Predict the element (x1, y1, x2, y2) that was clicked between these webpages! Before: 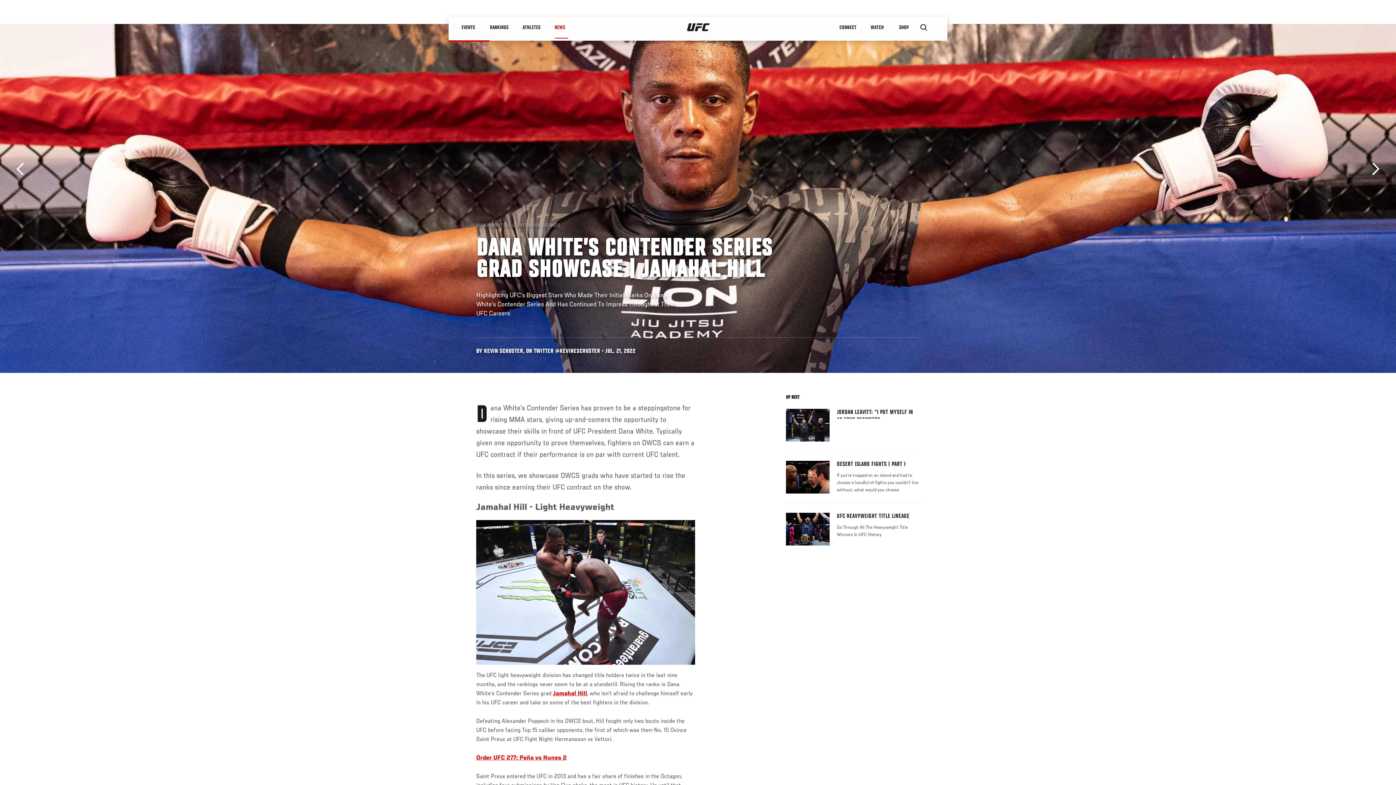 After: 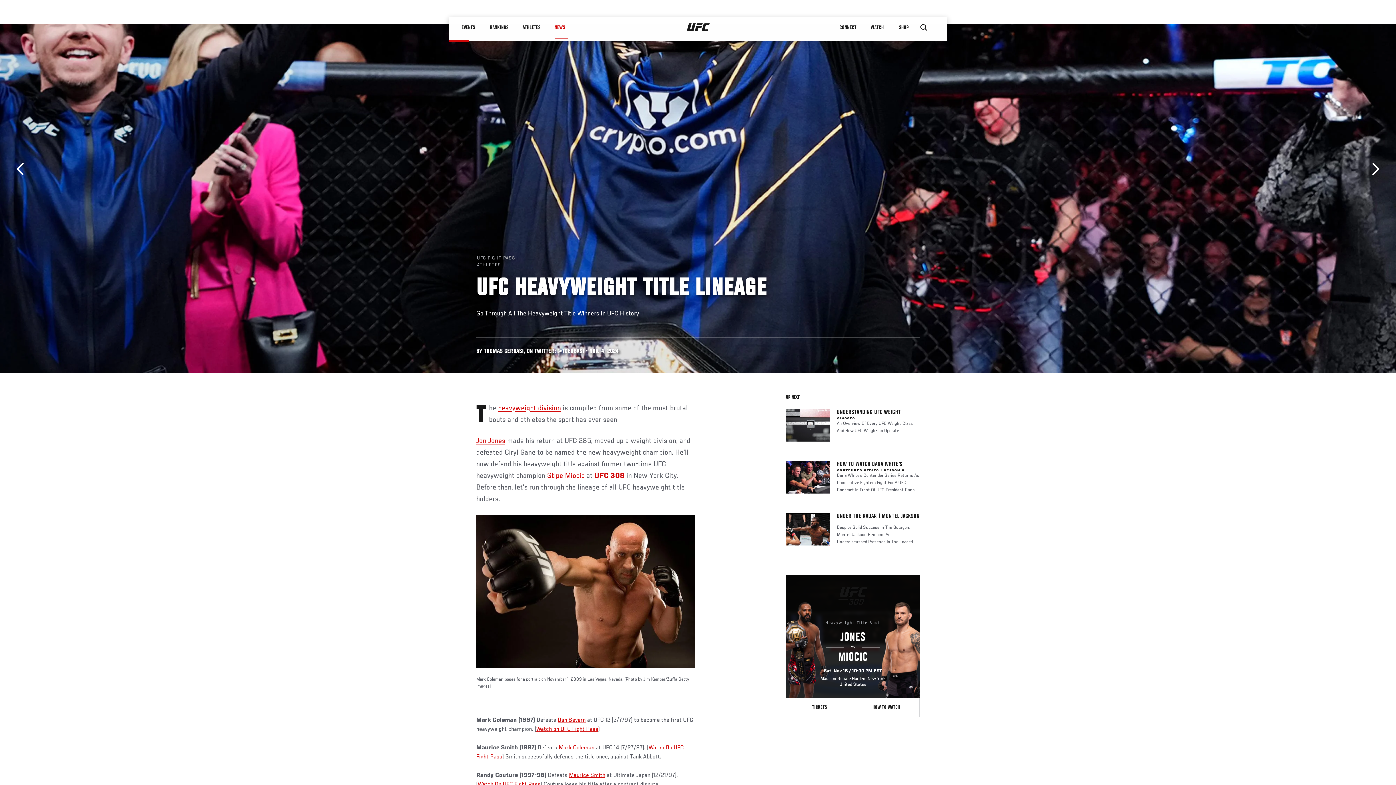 Action: bbox: (837, 513, 920, 522) label: UFC HEAVYWEIGHT TITLE LINEAGE